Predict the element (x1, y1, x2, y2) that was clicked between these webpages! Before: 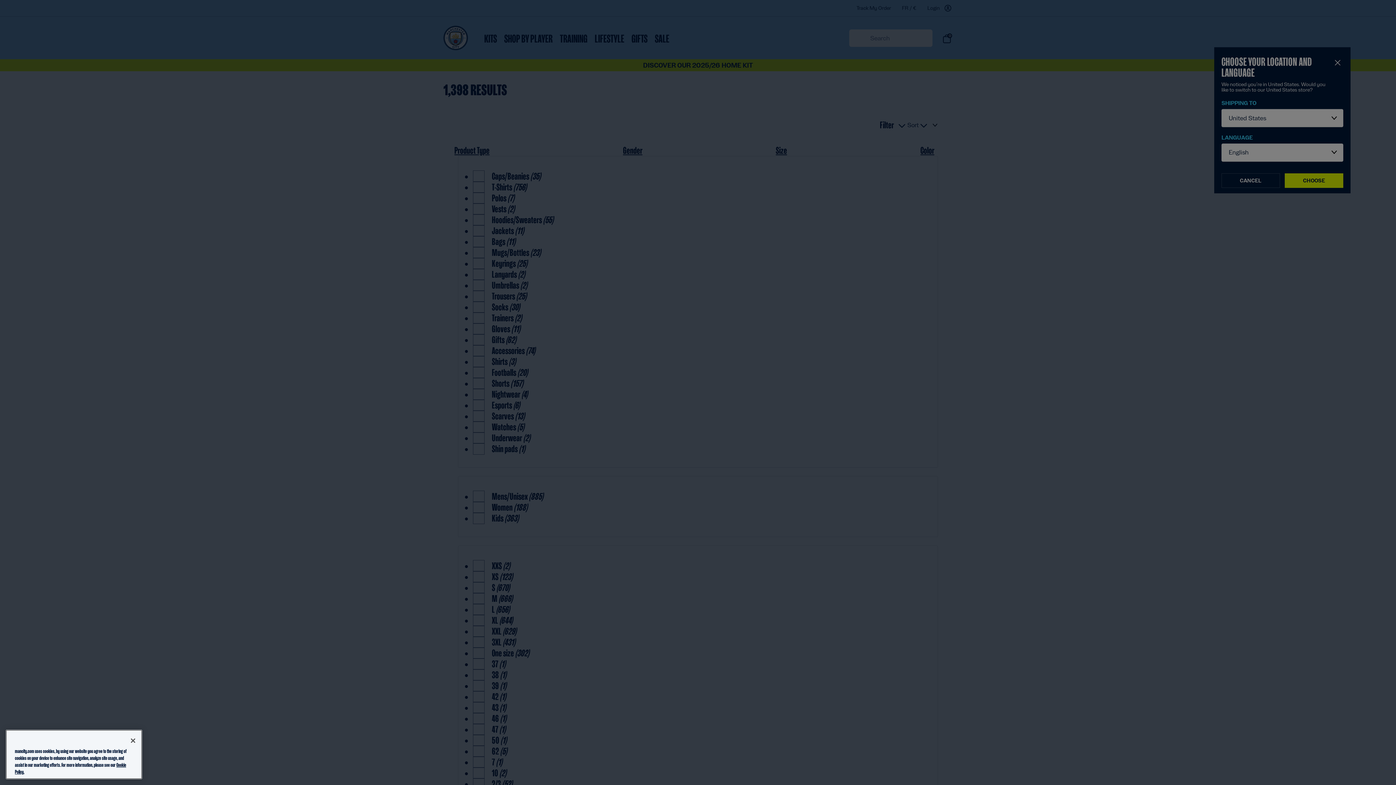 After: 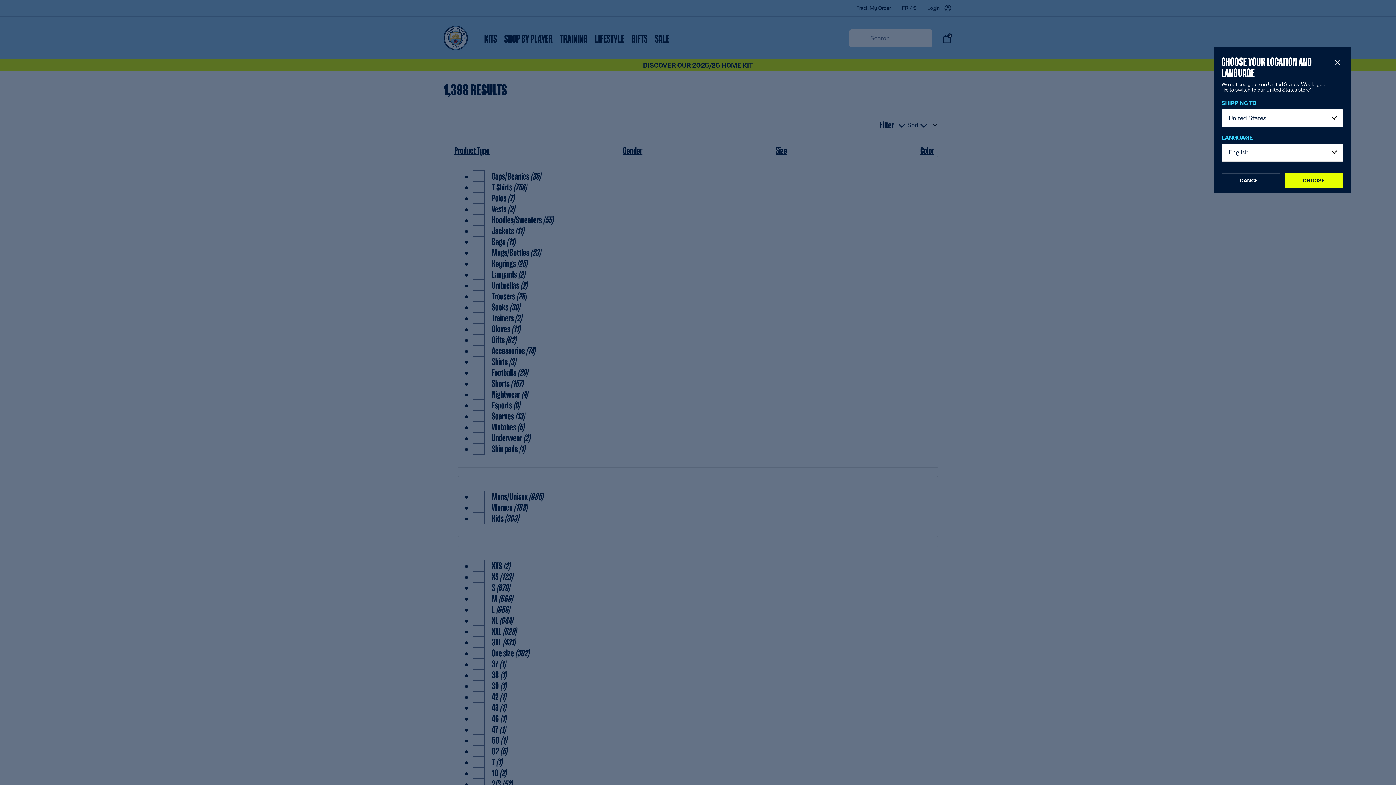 Action: label: Close bbox: (125, 760, 141, 776)